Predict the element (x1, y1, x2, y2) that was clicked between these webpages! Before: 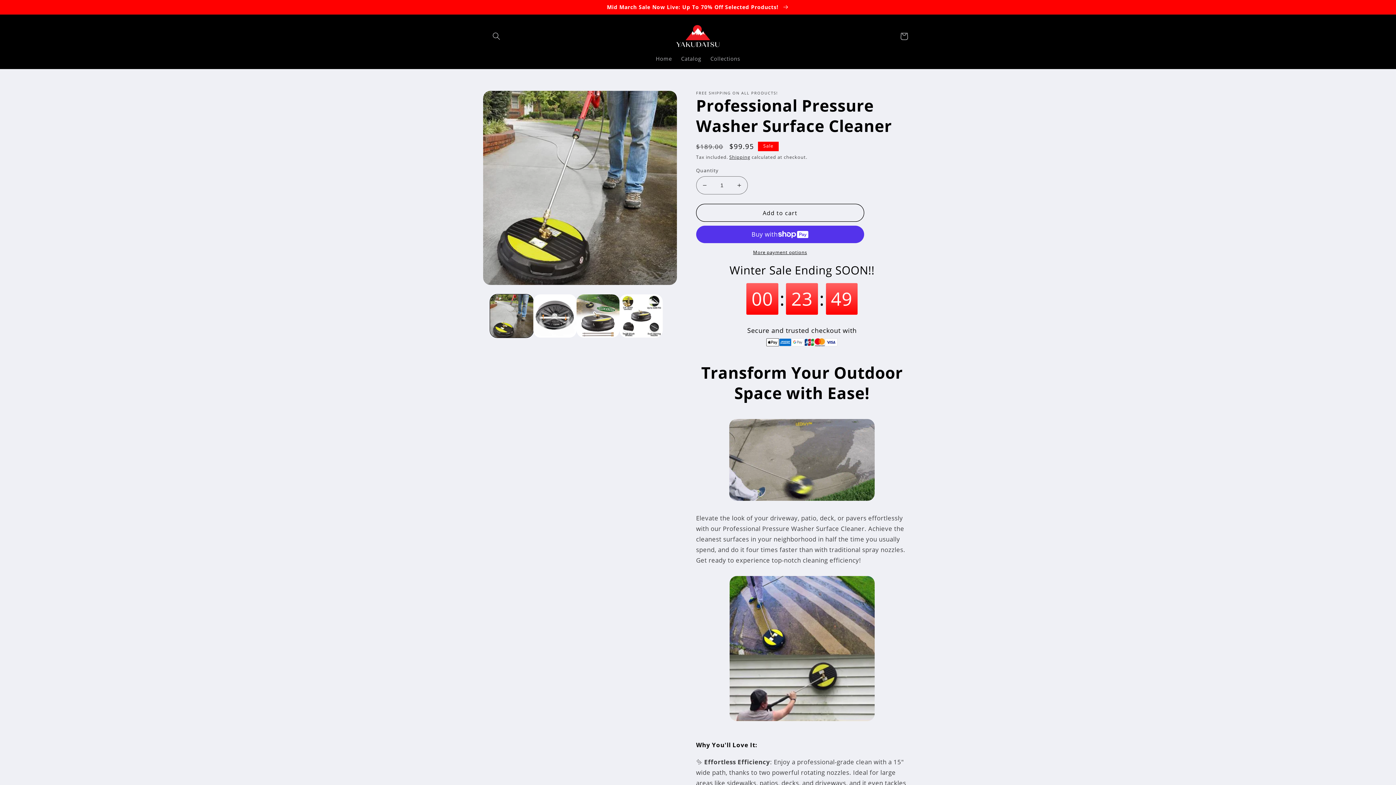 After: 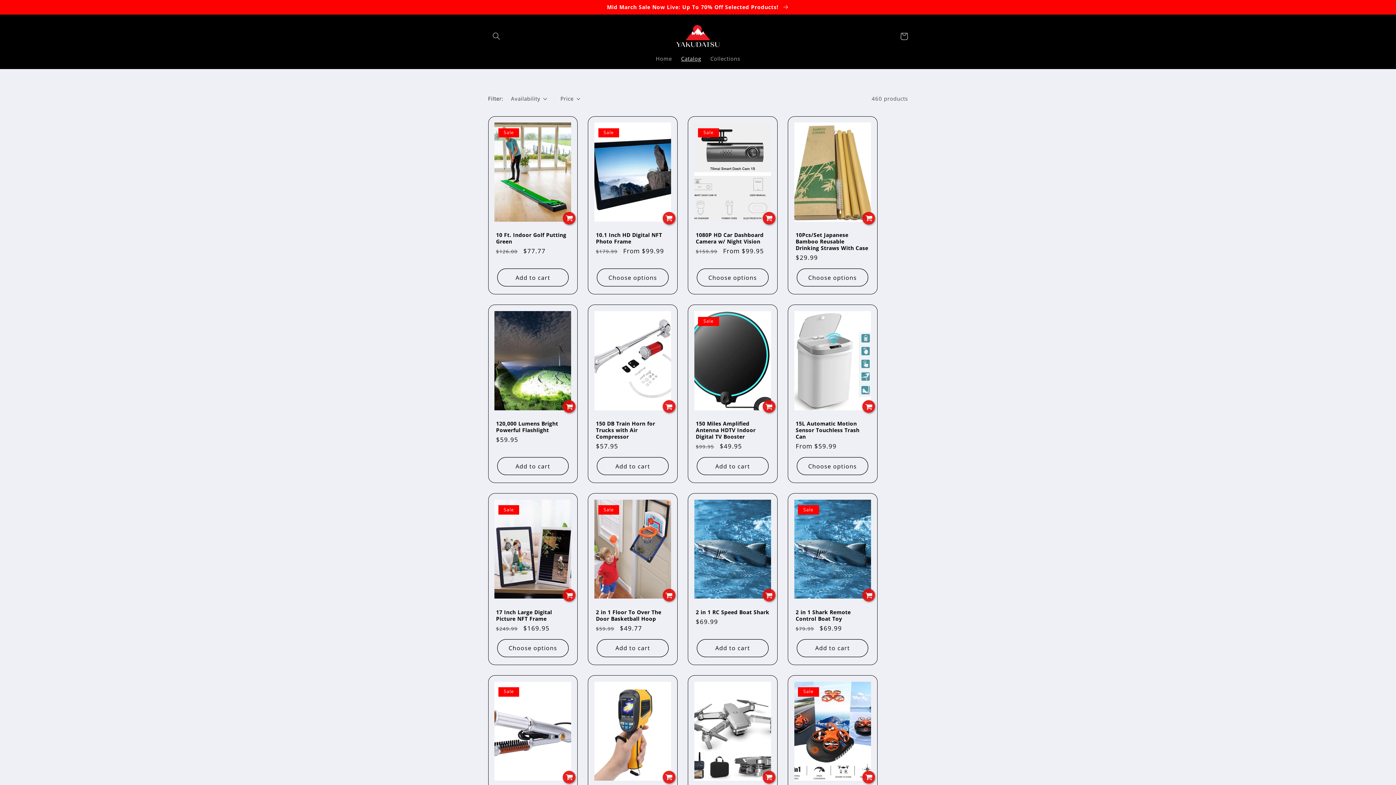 Action: label: Mid March Sale Now Live: Up To 70% Off Selected Products!  bbox: (0, 0, 1396, 14)